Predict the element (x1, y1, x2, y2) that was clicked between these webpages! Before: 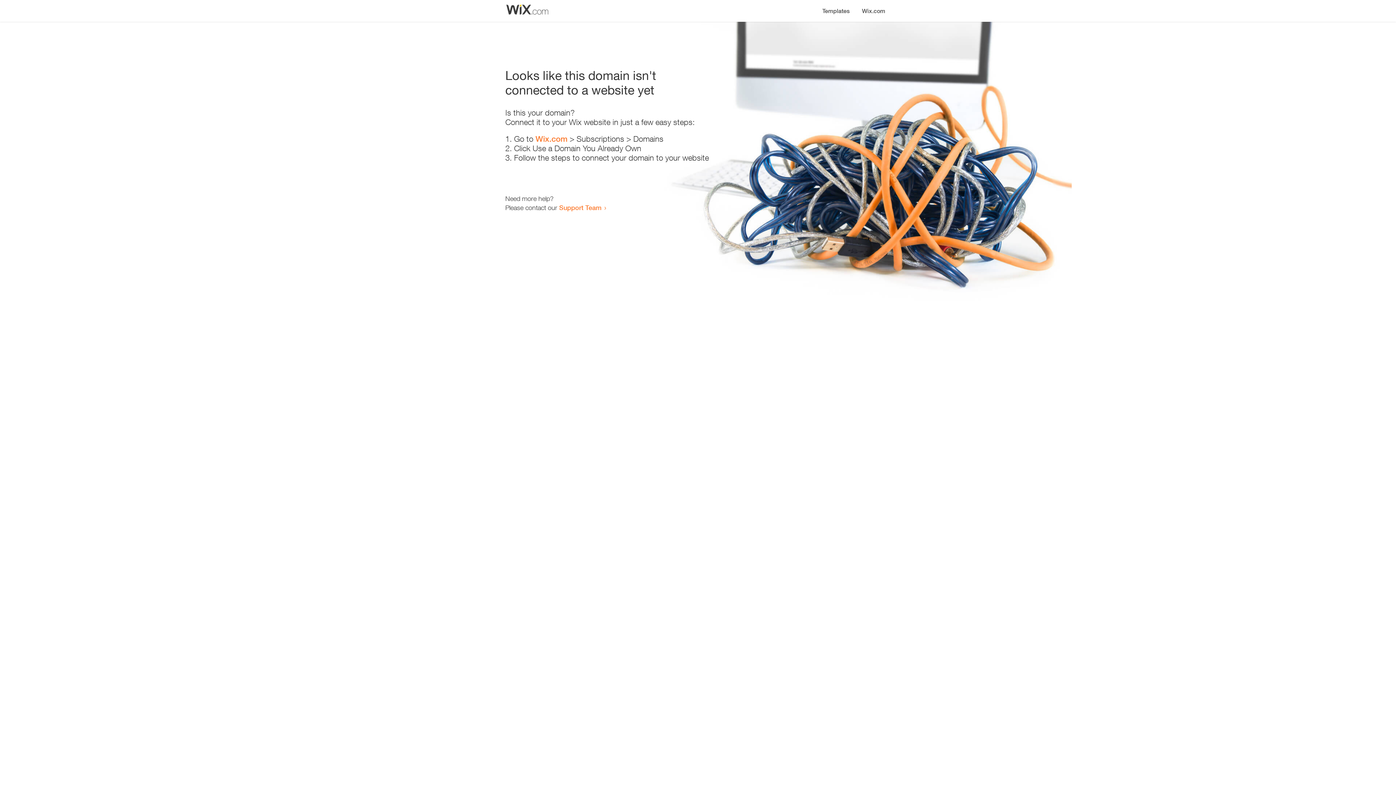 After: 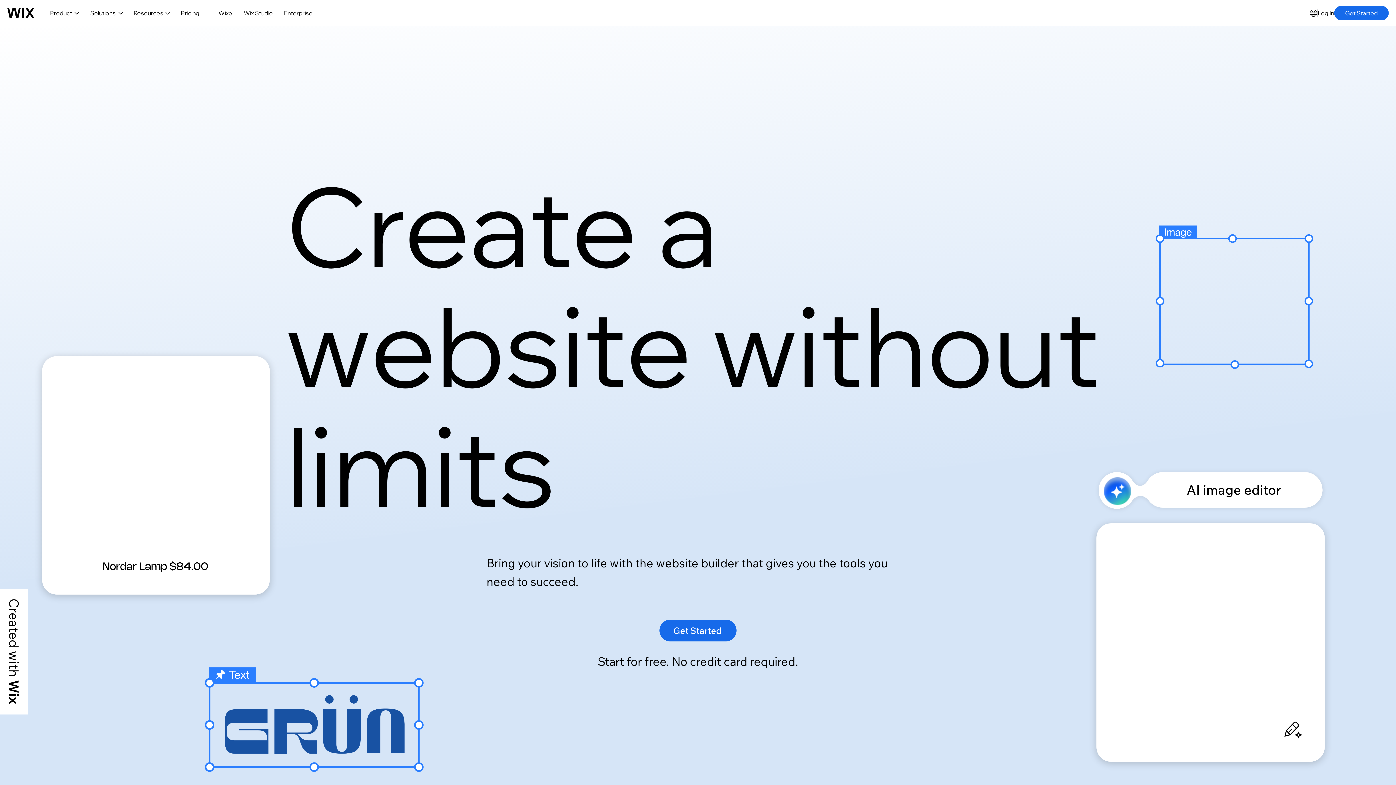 Action: bbox: (856, 0, 890, 14) label: Wix.com